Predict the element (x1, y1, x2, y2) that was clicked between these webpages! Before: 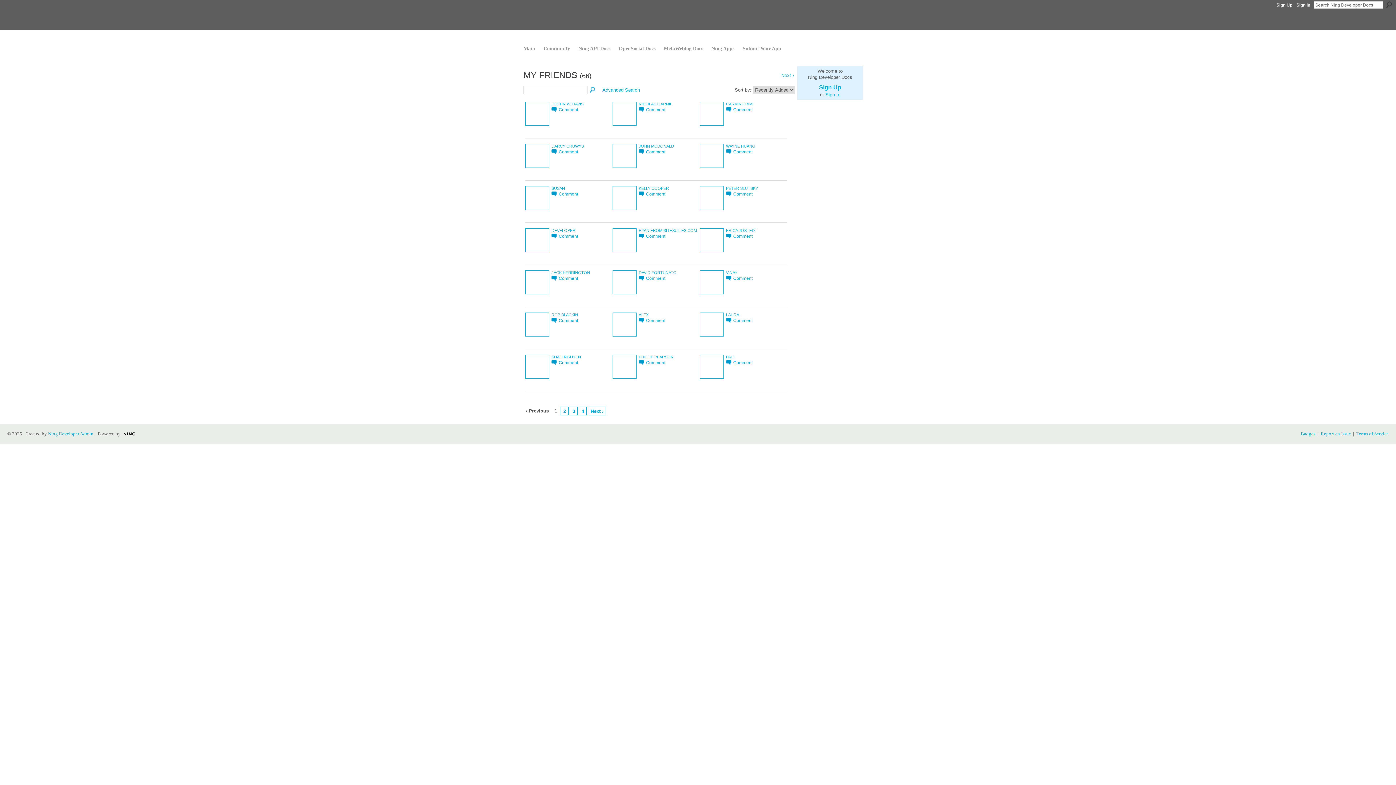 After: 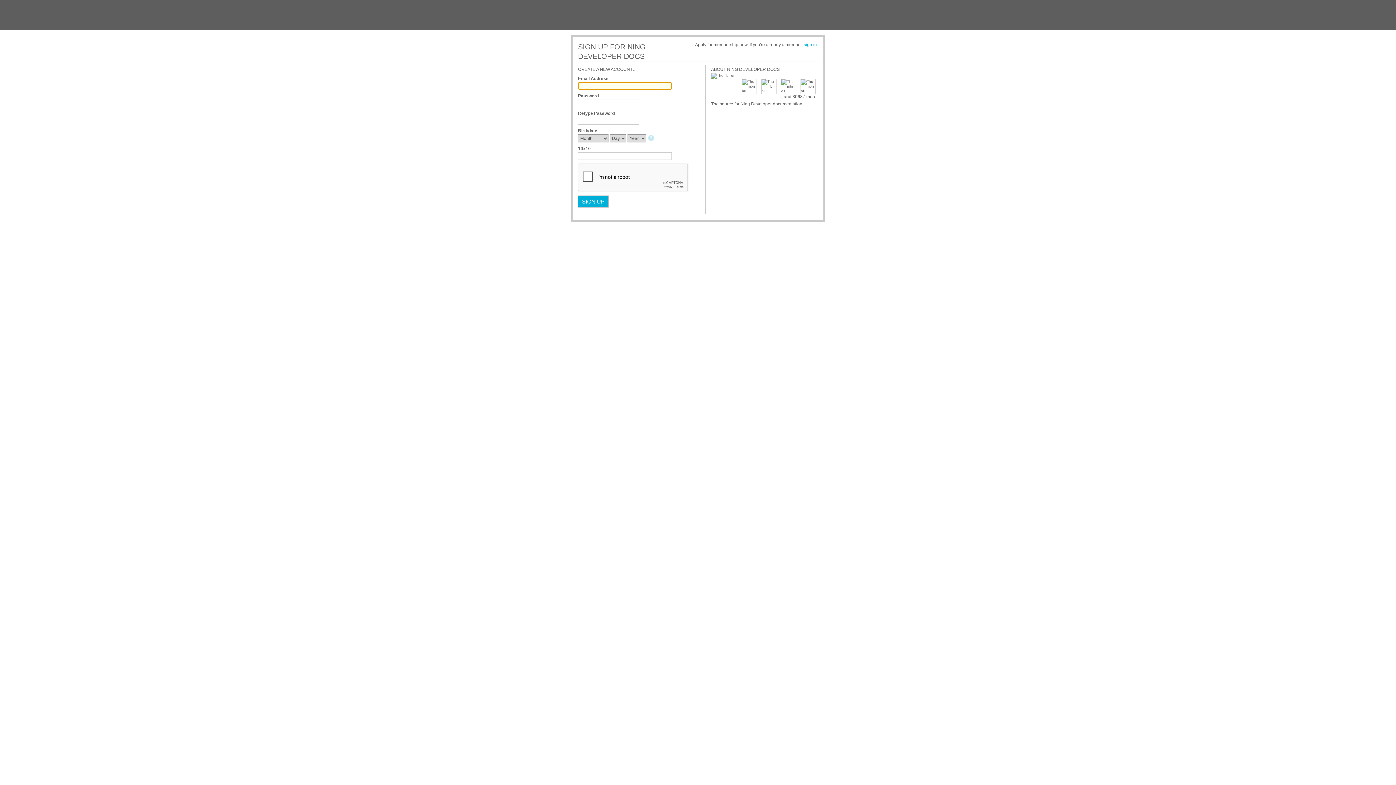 Action: bbox: (551, 318, 578, 322) label: Comment